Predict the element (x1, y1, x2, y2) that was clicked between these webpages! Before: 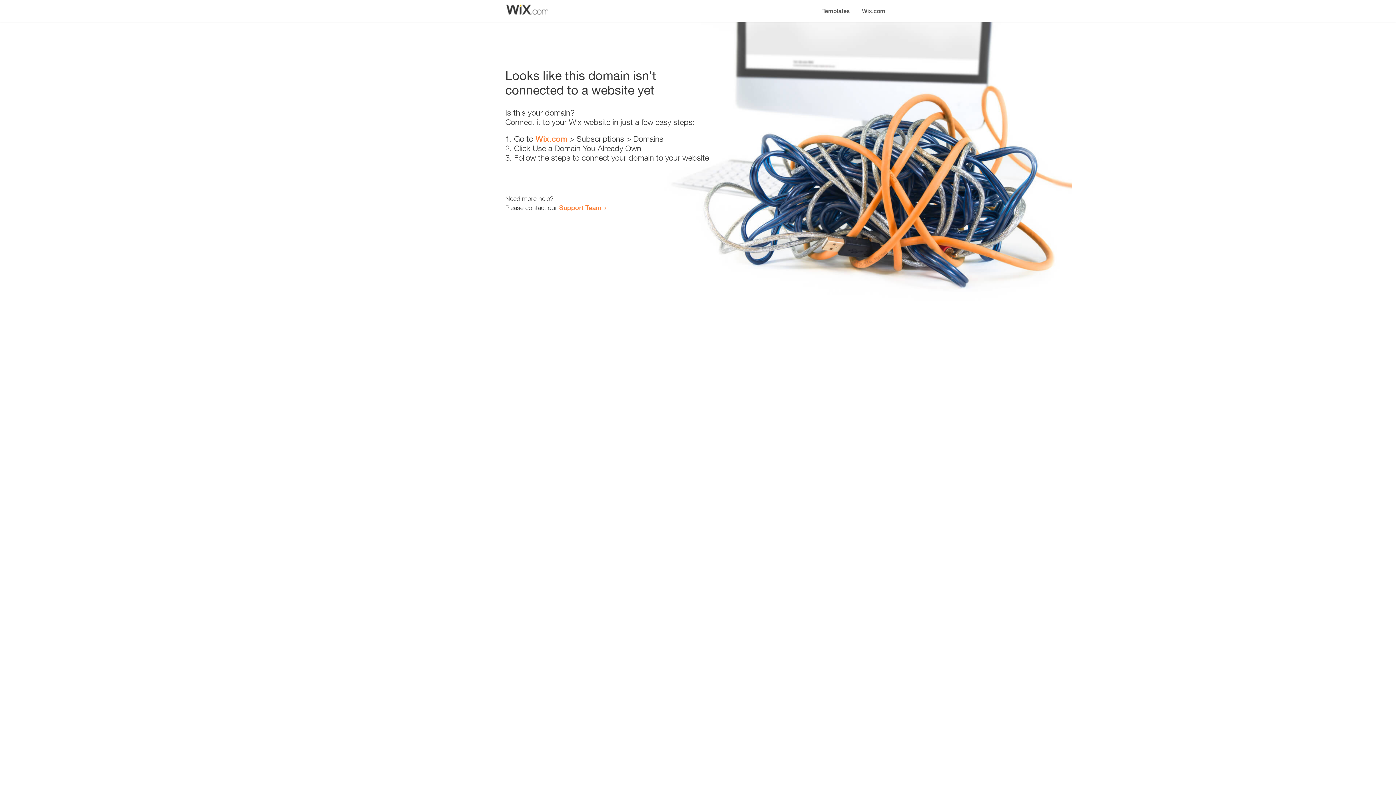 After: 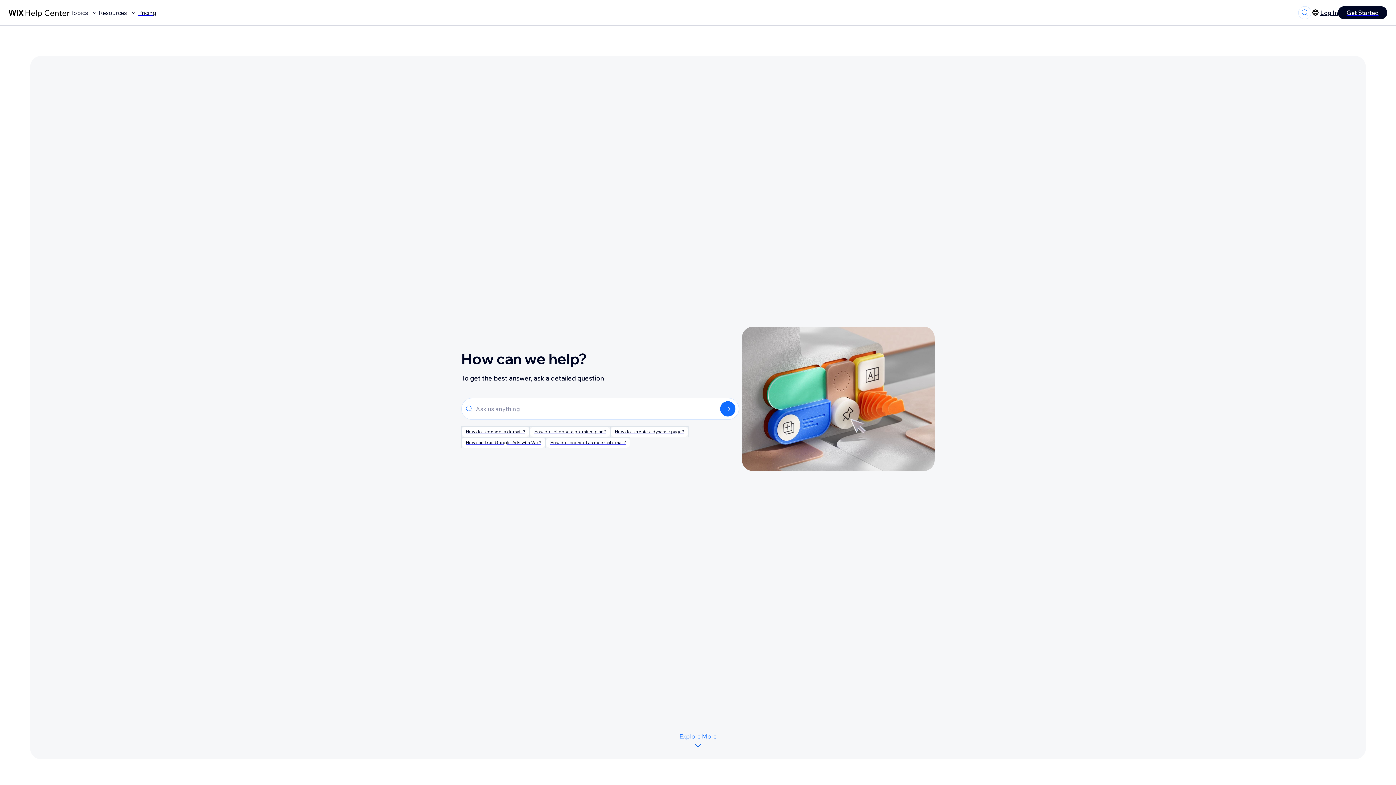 Action: label: Support Team bbox: (559, 203, 601, 211)